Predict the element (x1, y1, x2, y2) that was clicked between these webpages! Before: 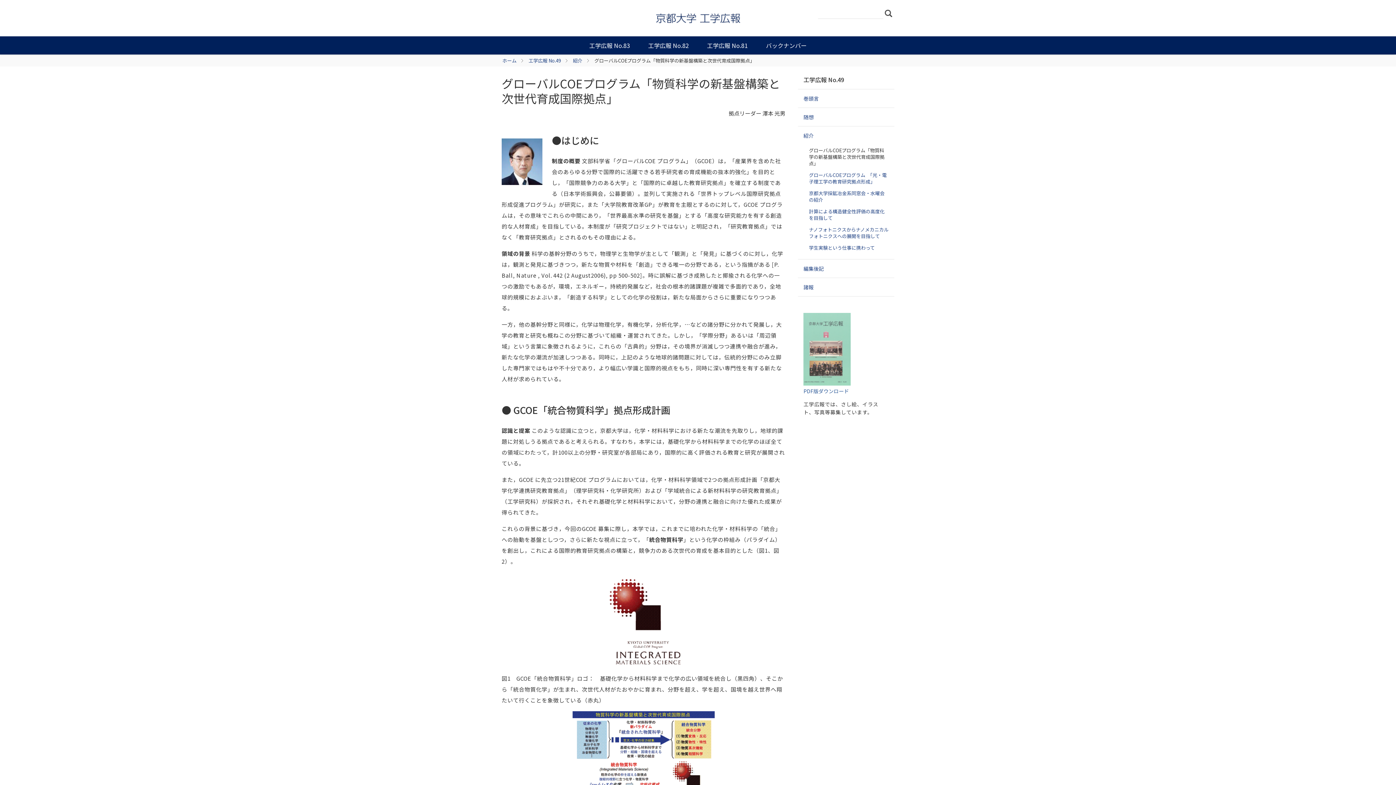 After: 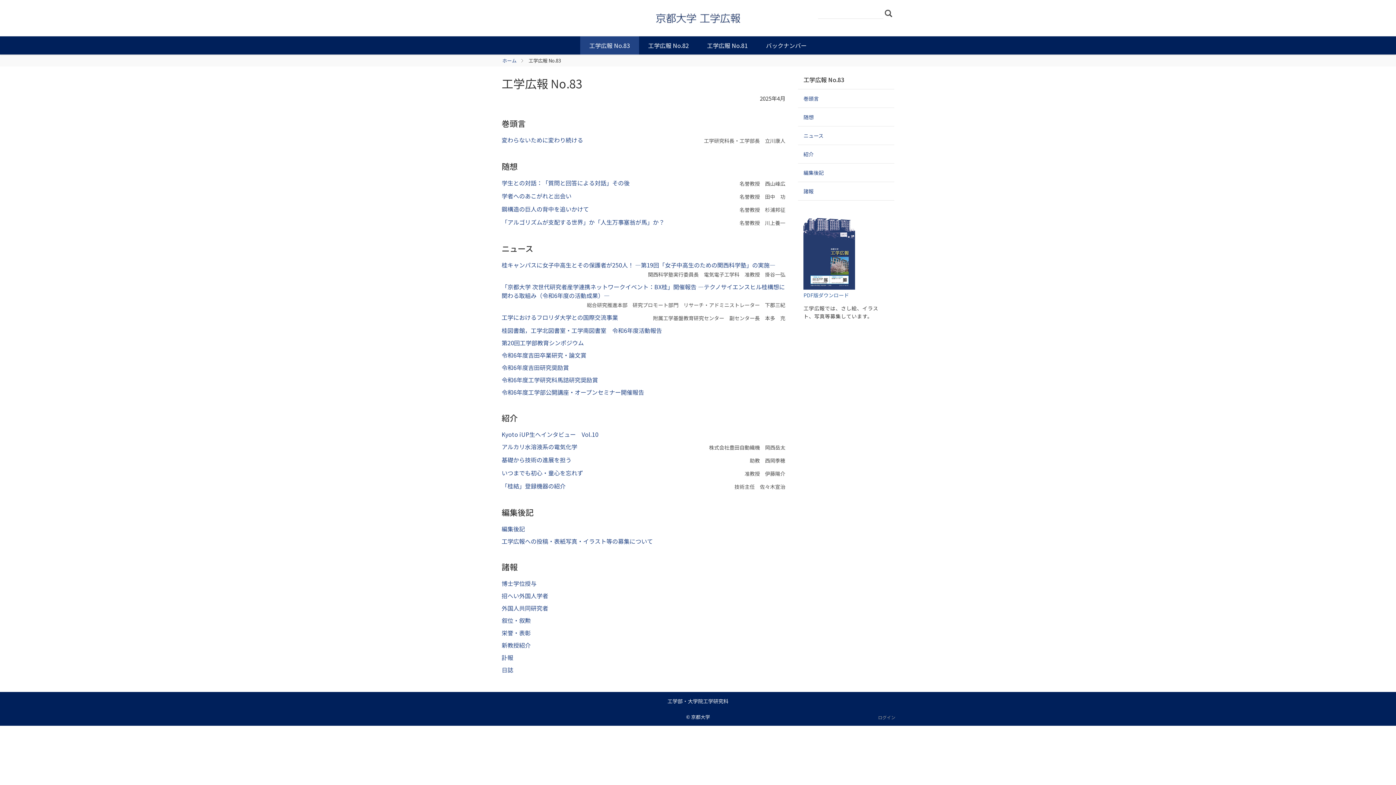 Action: bbox: (580, 36, 639, 54) label: 工学広報 No.83